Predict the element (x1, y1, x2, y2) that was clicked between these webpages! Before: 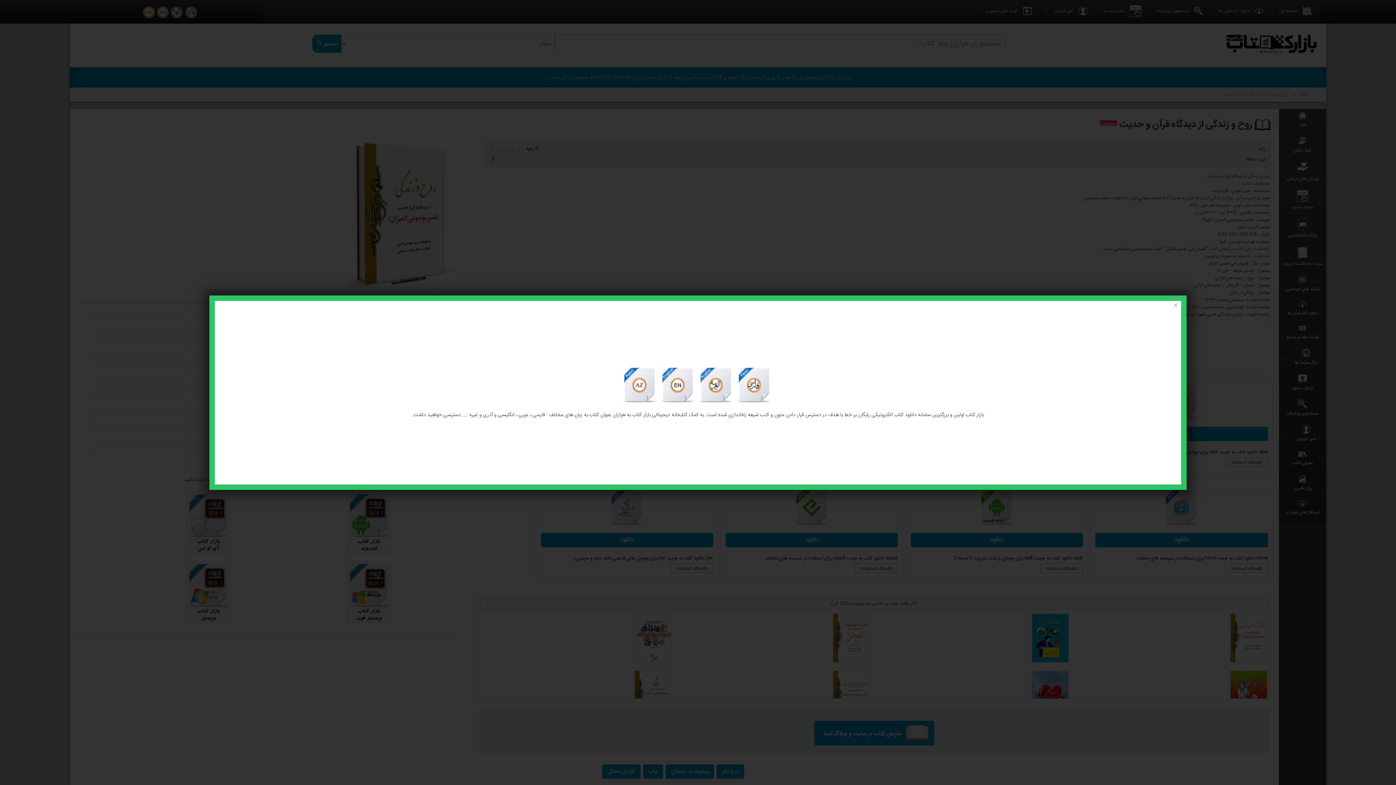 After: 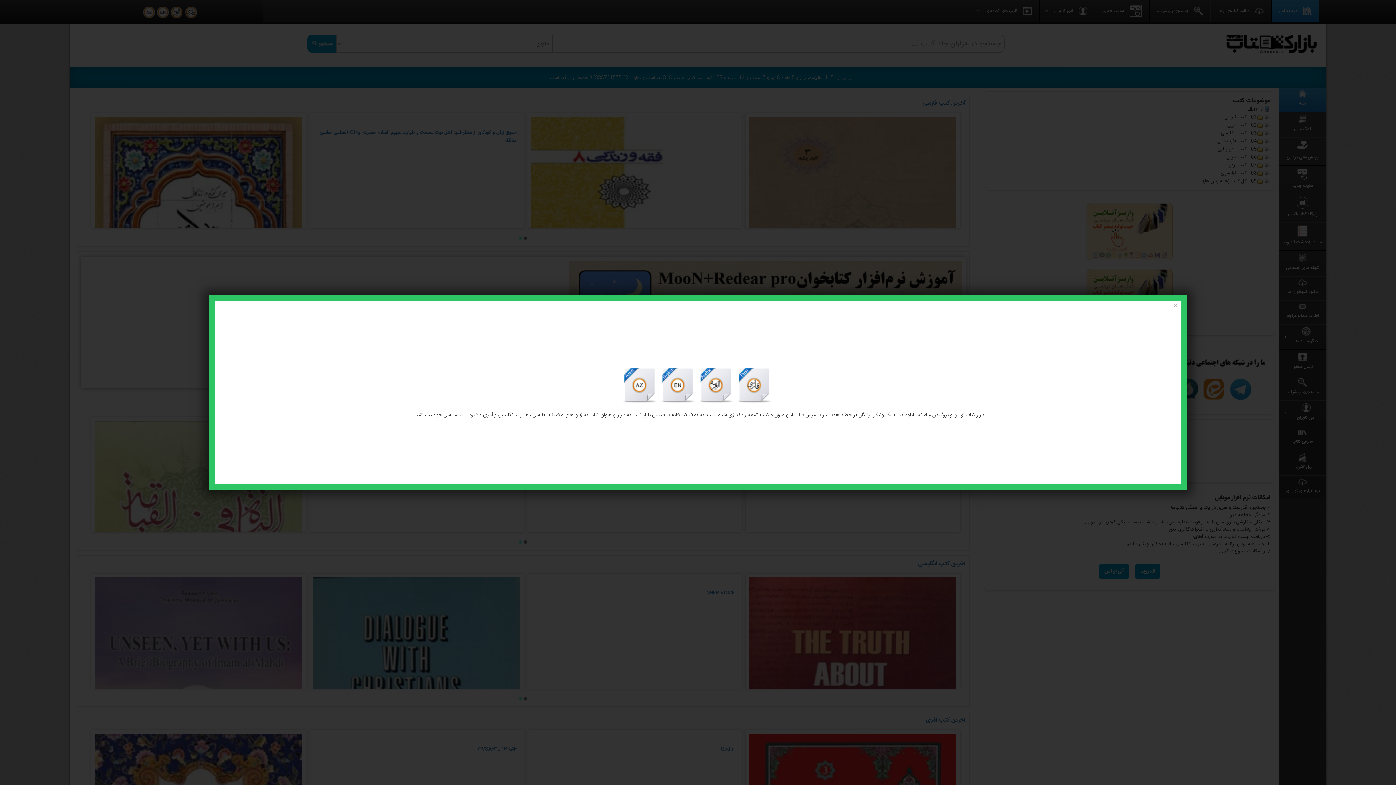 Action: bbox: (735, 381, 773, 390) label:  